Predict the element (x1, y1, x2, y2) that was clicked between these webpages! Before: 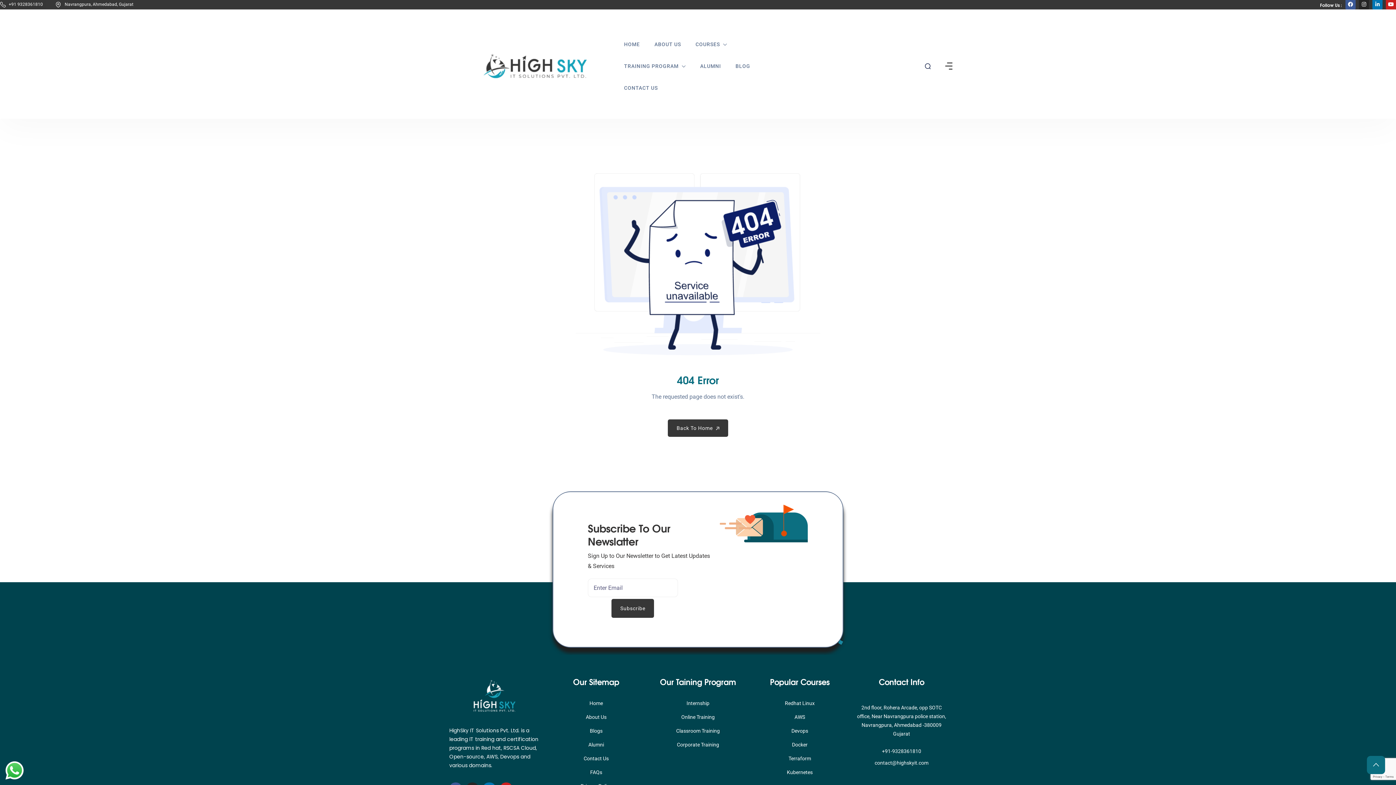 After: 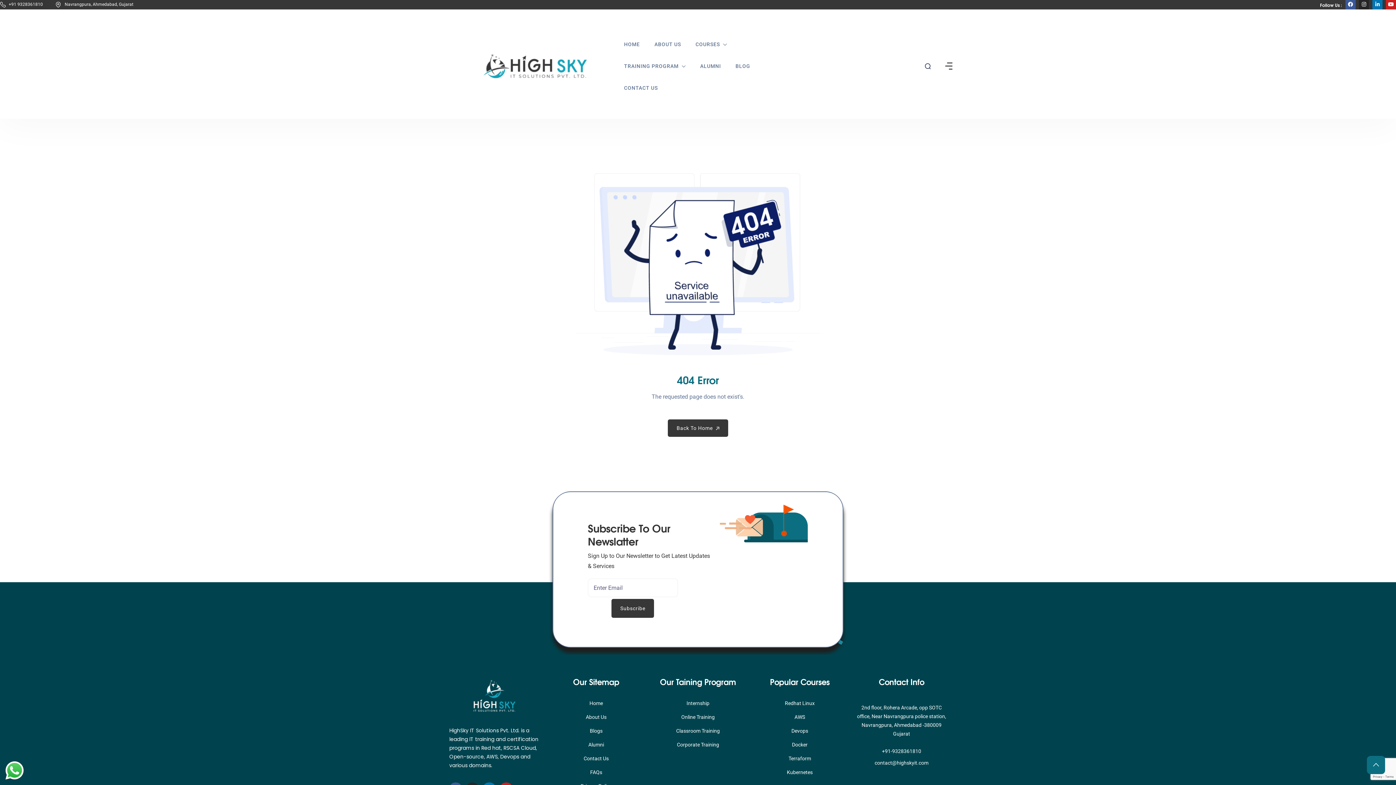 Action: label: +91 9328361810 bbox: (0, 1, 5, 7)